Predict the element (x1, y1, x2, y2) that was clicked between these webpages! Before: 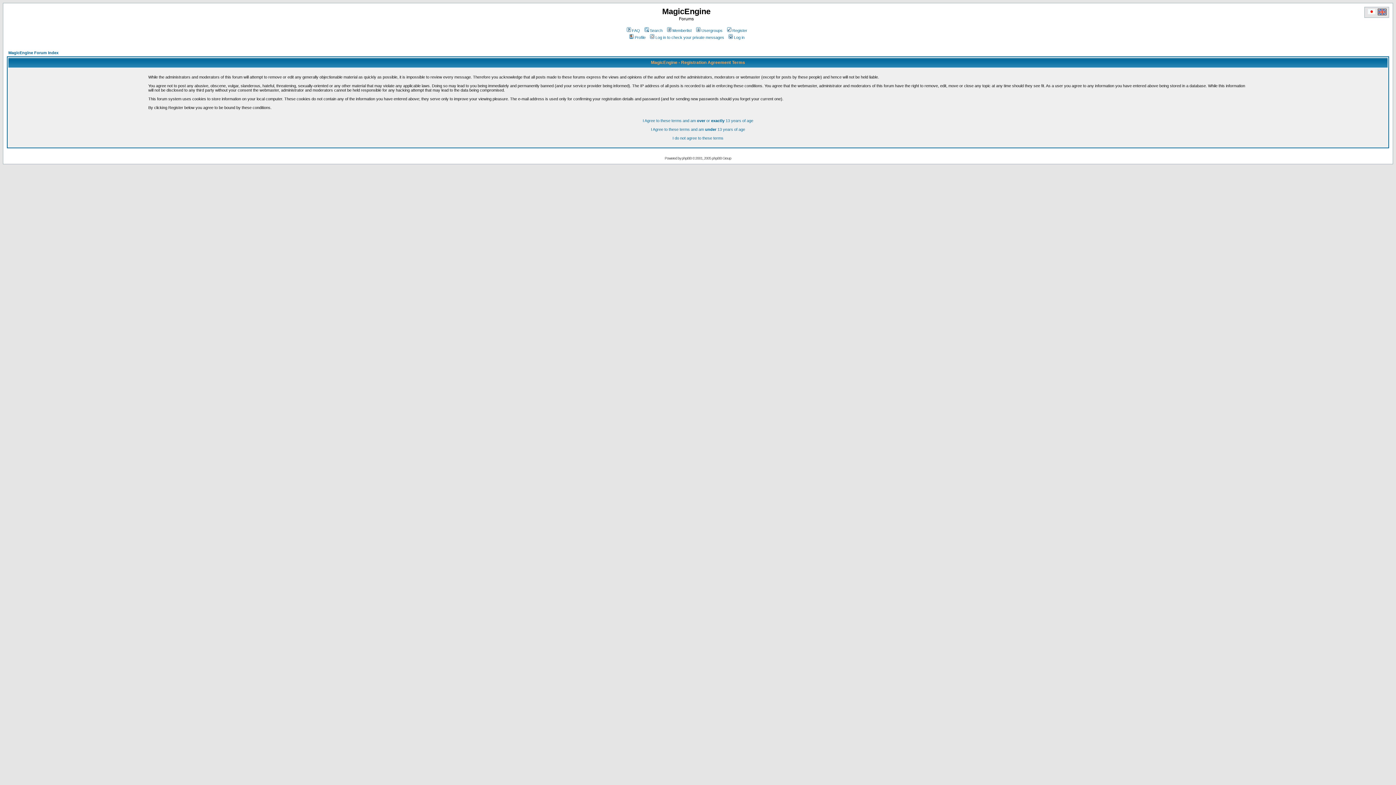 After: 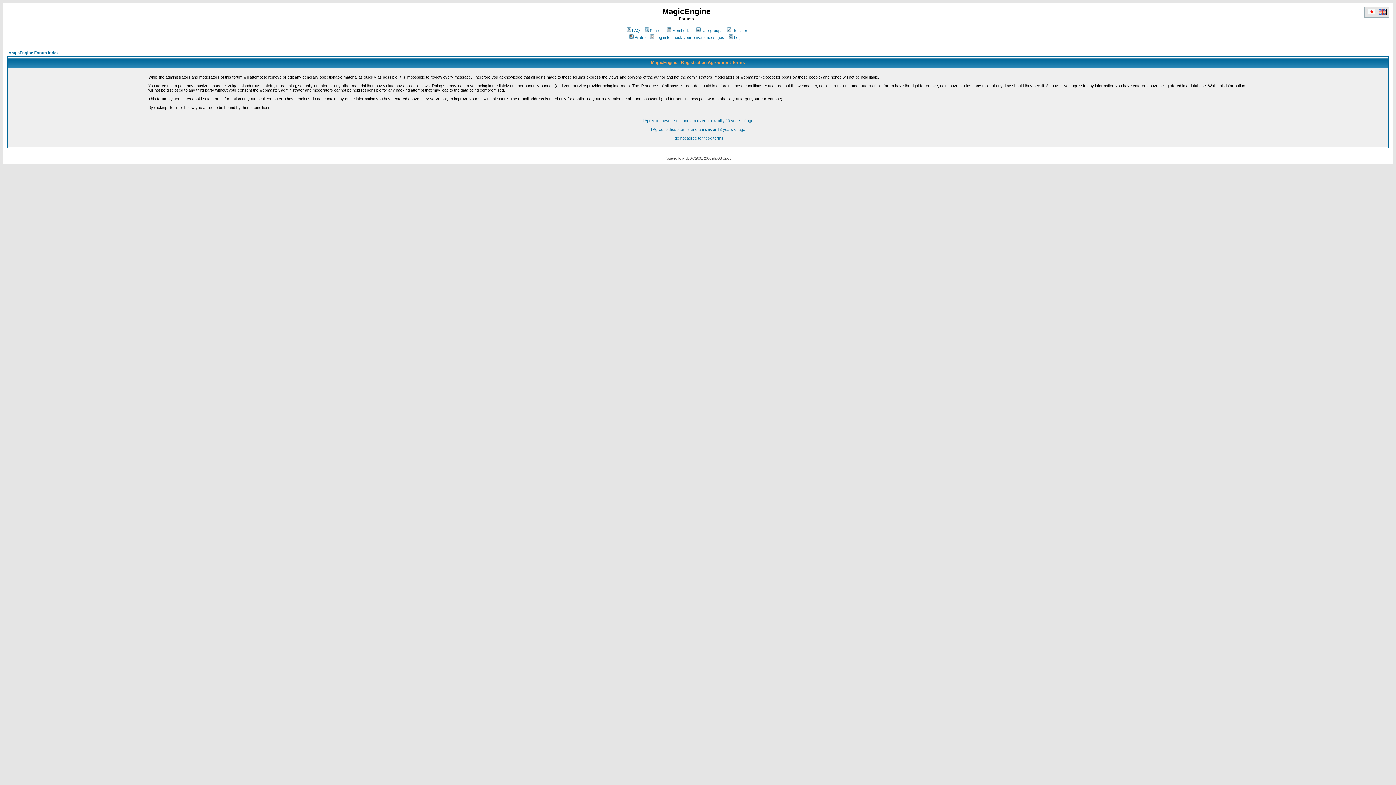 Action: label: Register bbox: (726, 28, 747, 32)